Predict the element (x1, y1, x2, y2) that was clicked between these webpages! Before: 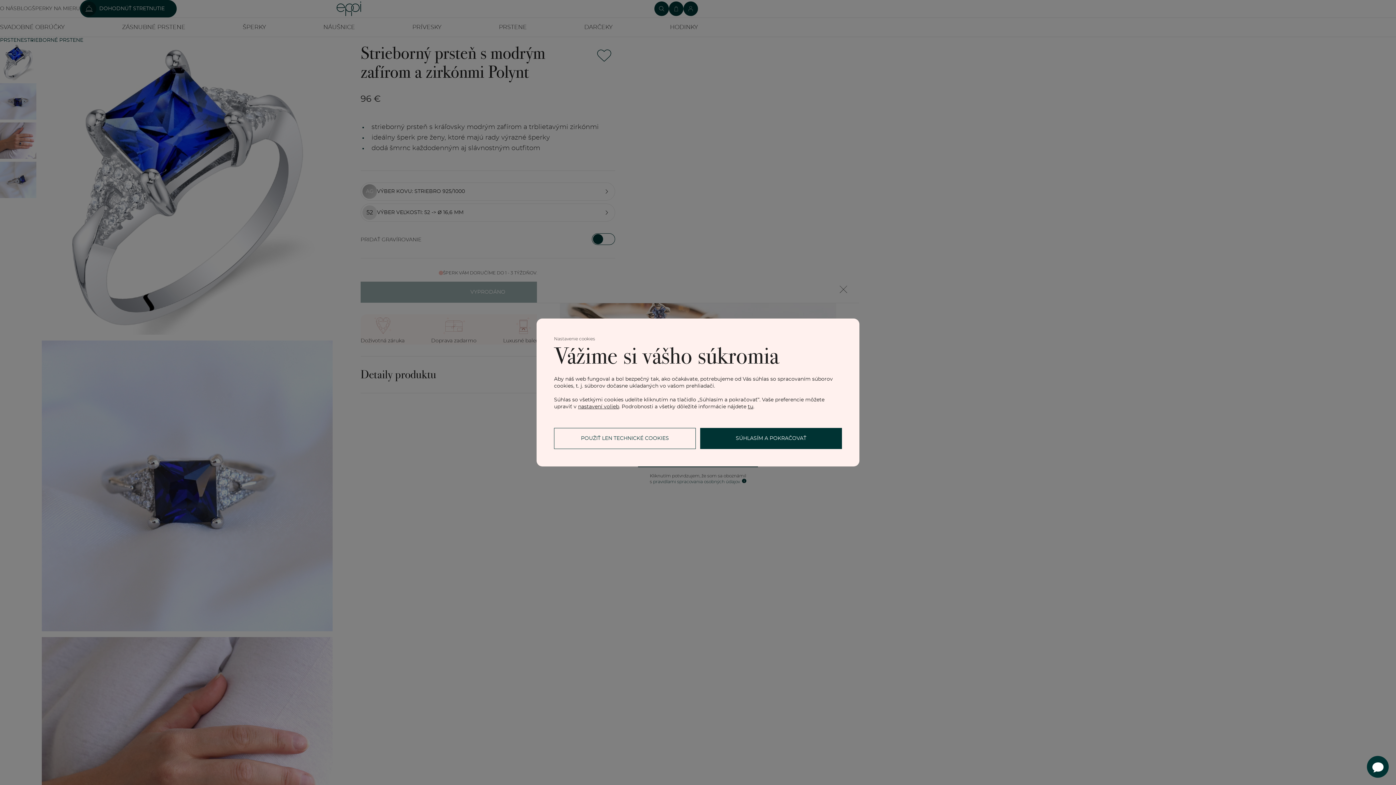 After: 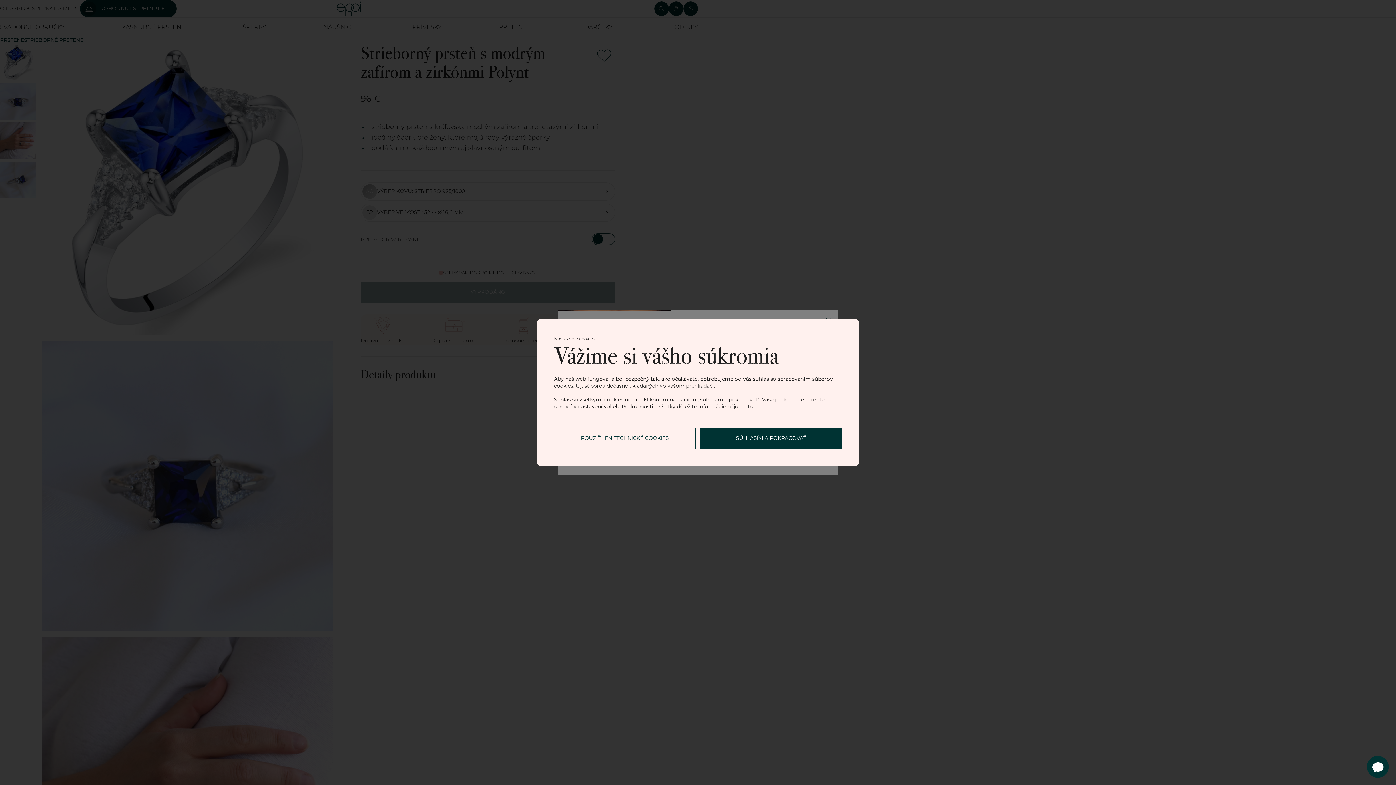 Action: bbox: (837, 283, 849, 297)